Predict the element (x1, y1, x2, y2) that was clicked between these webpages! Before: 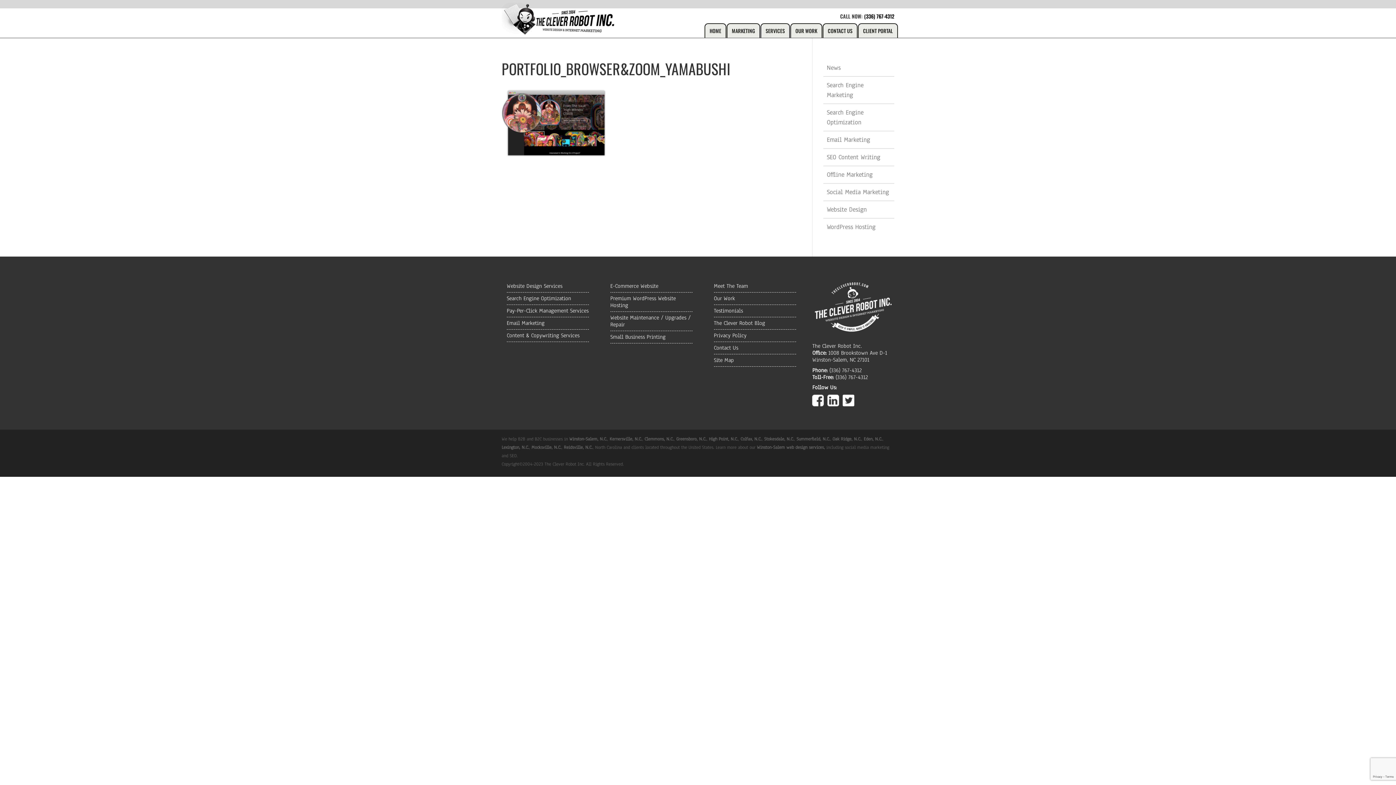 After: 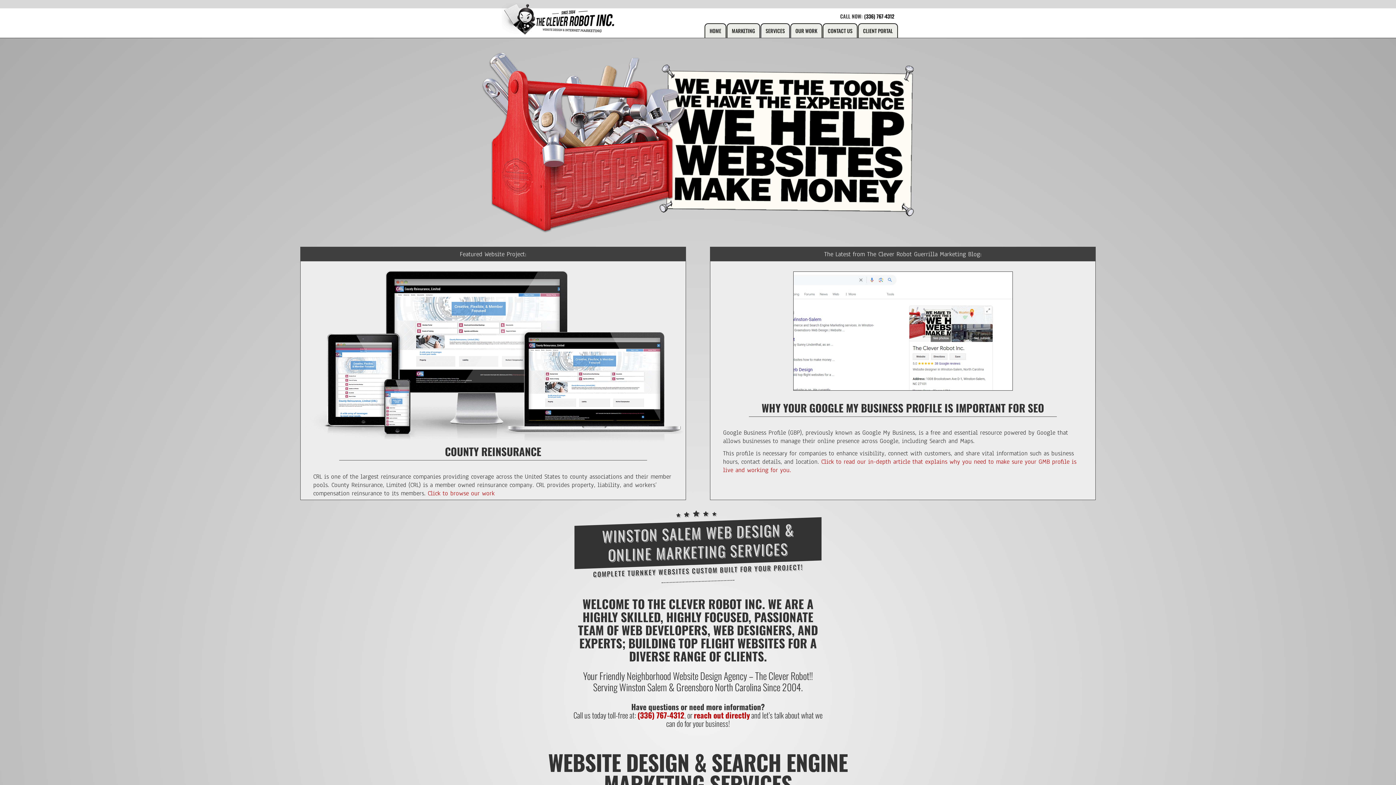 Action: bbox: (501, 31, 618, 40)